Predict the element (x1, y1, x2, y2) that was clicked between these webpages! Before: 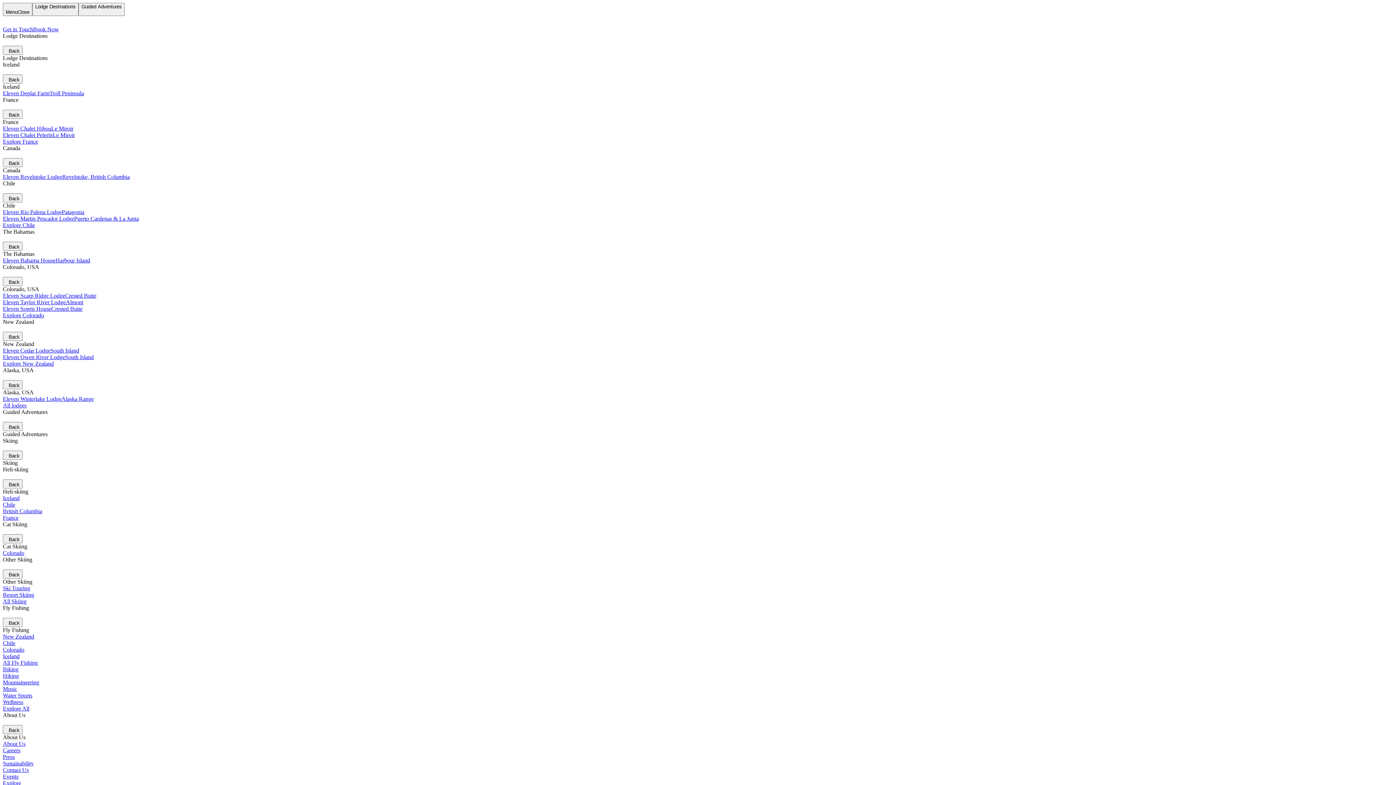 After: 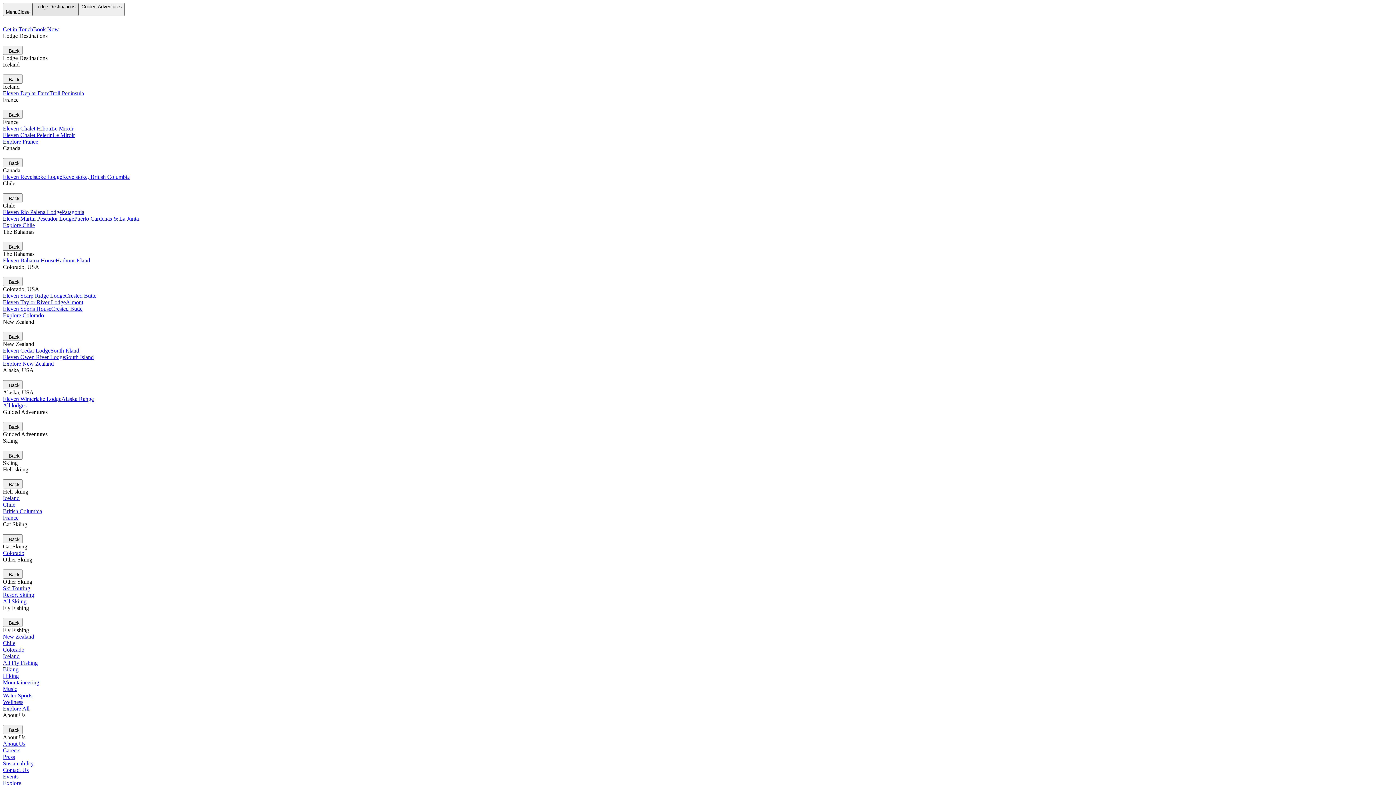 Action: label: Lodge Destinations bbox: (32, 2, 78, 16)